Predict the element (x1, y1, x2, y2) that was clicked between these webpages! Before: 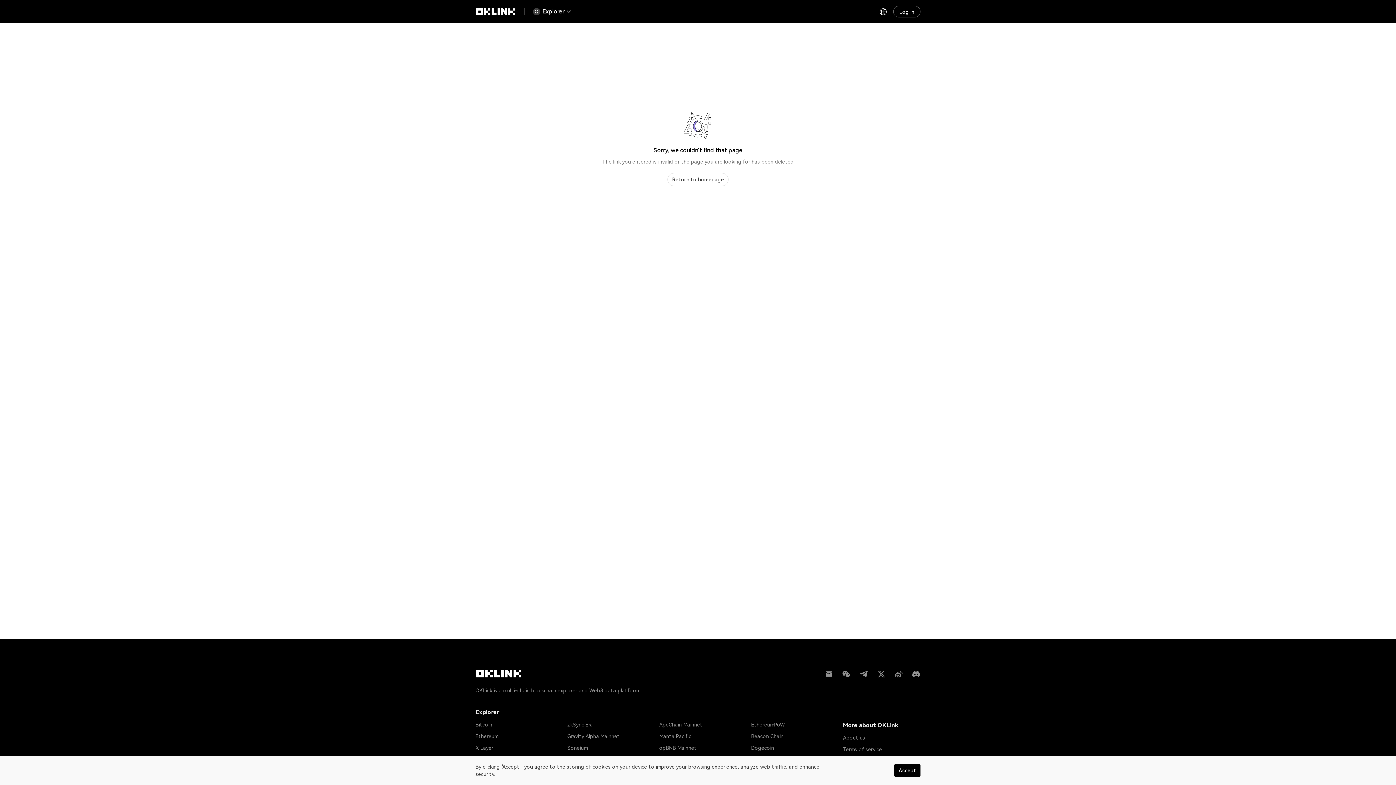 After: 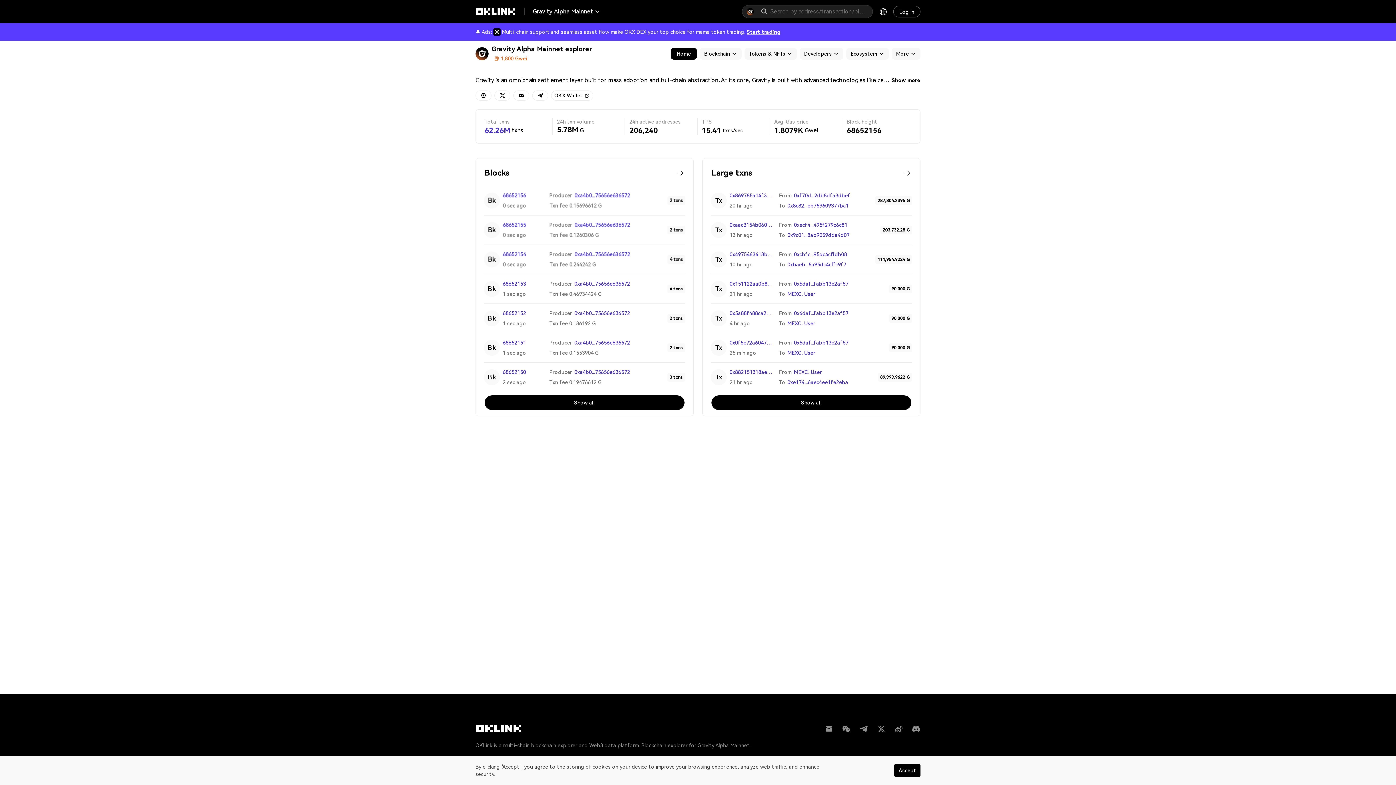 Action: label: Gravity Alpha Mainnet bbox: (567, 728, 619, 739)